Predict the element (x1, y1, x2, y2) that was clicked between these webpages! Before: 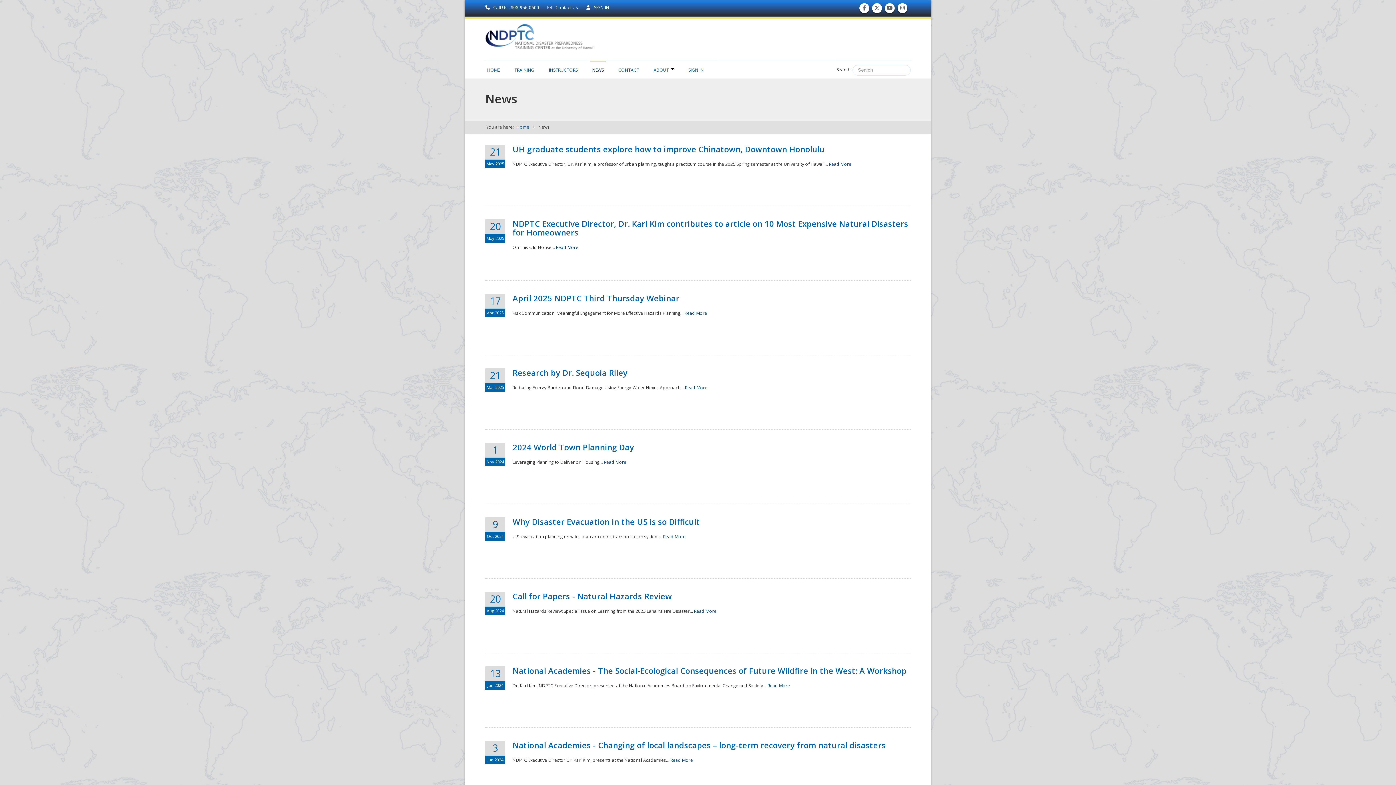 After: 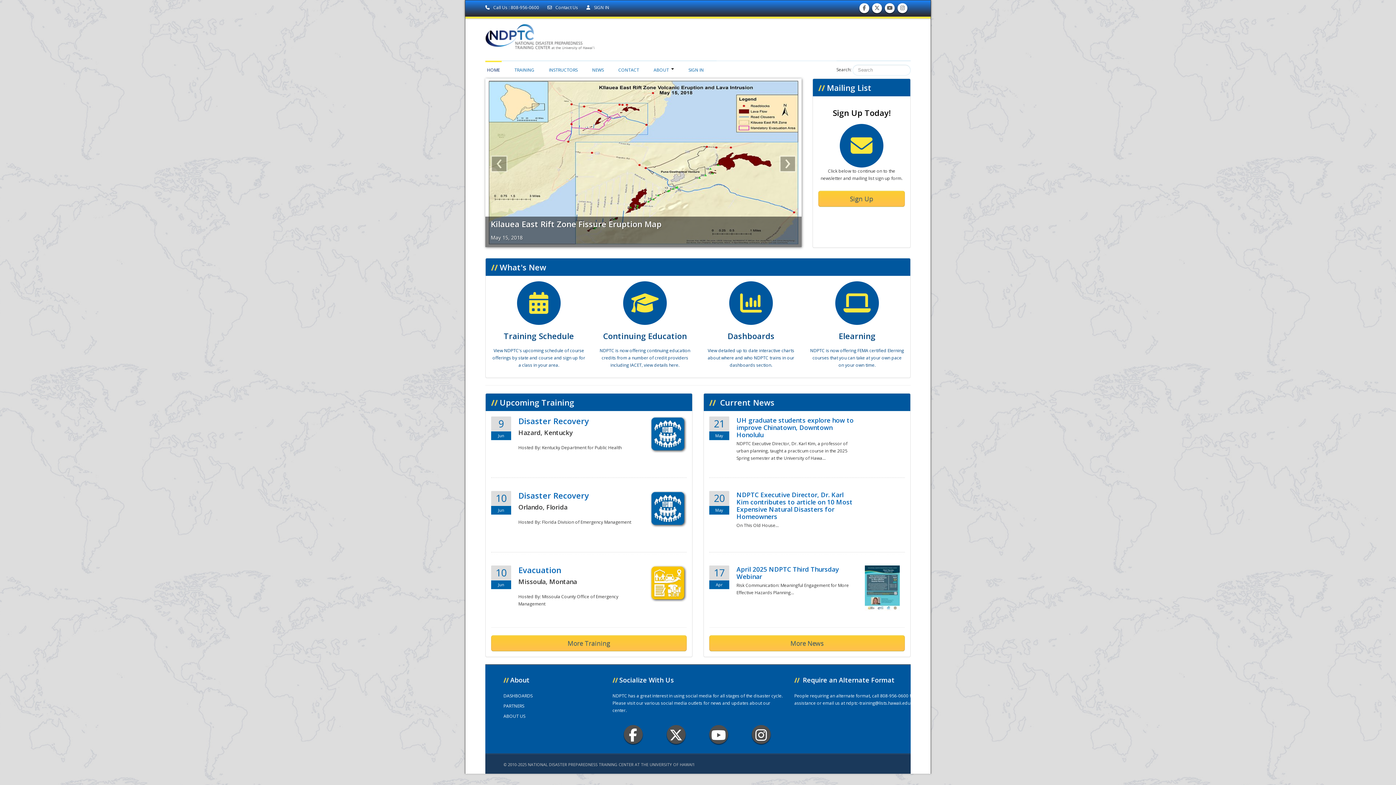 Action: label: HOME bbox: (485, 60, 501, 75)